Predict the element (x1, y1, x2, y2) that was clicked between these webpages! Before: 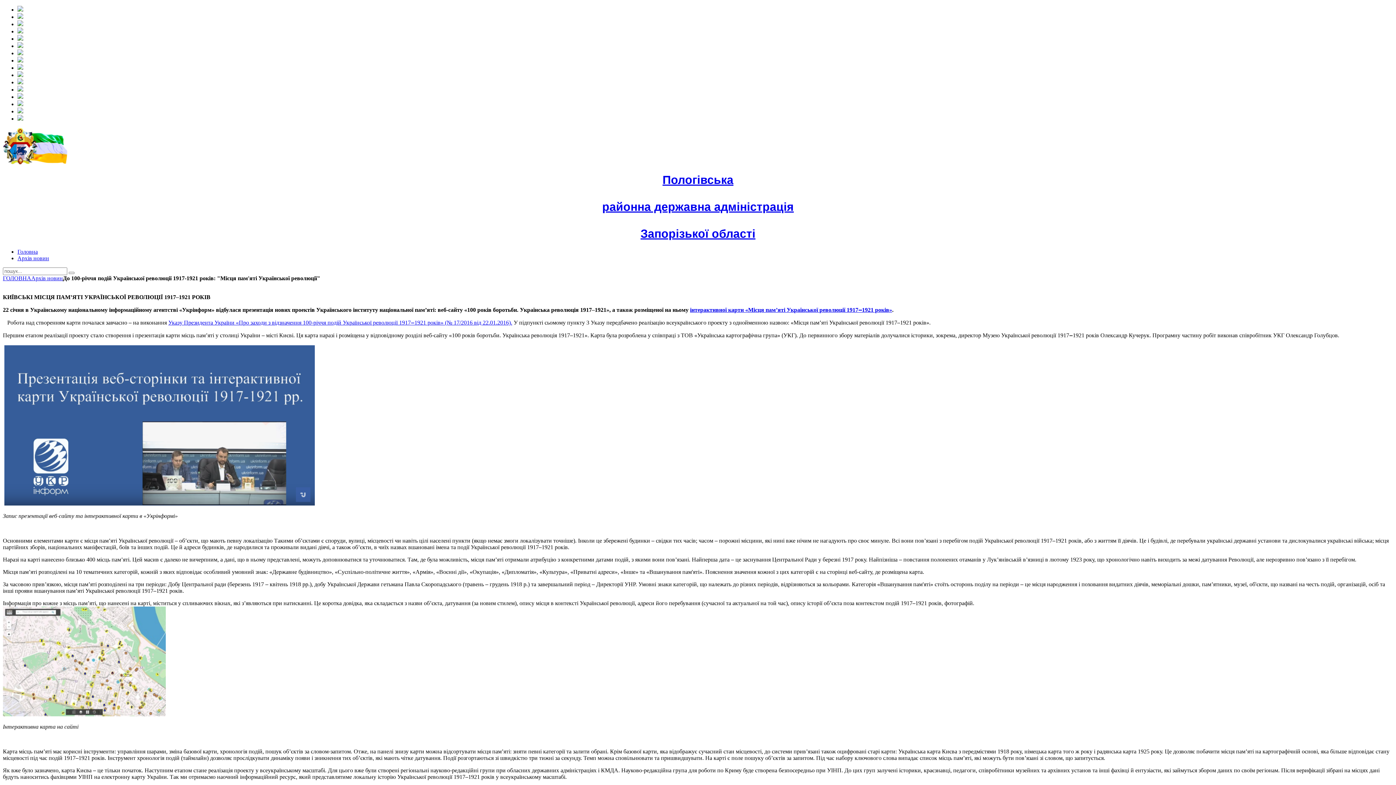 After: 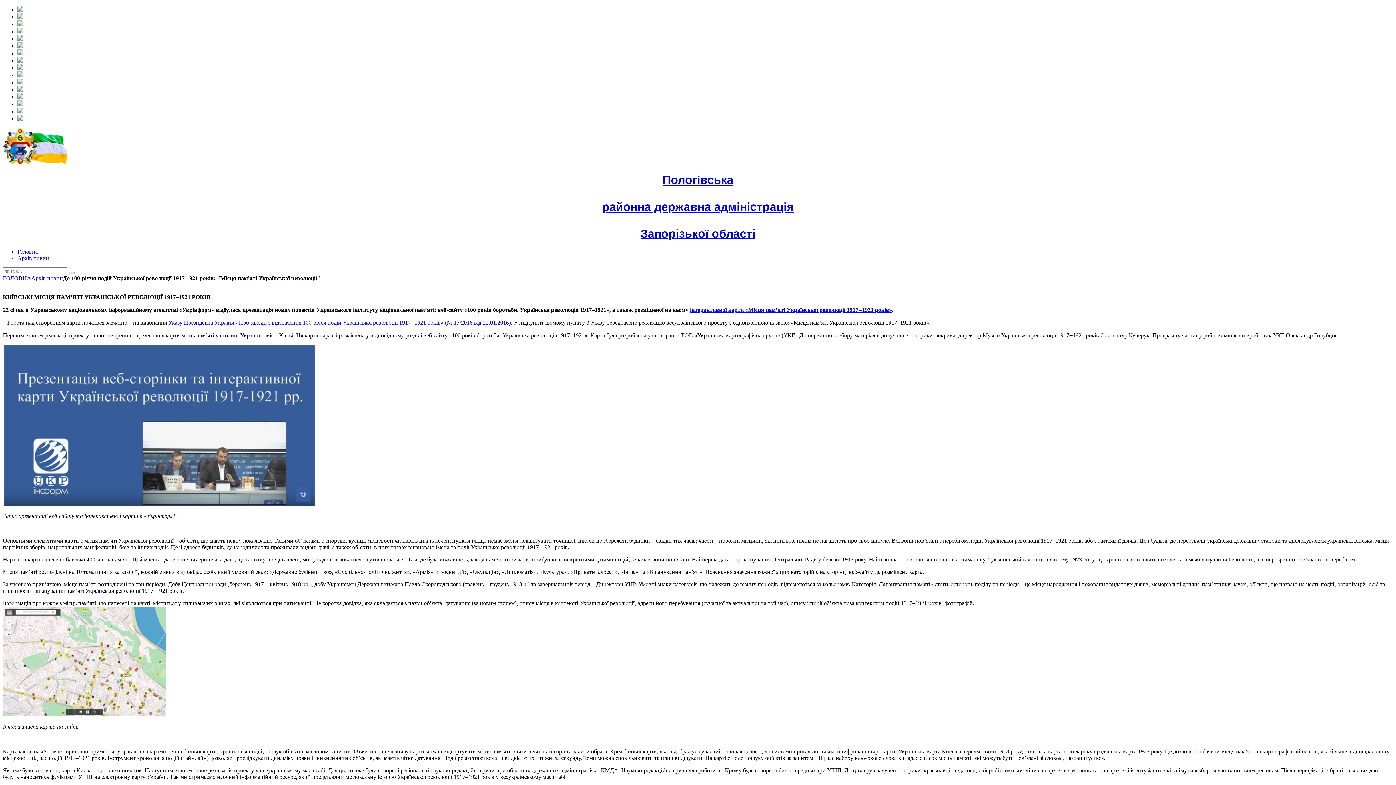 Action: bbox: (68, 271, 74, 274)